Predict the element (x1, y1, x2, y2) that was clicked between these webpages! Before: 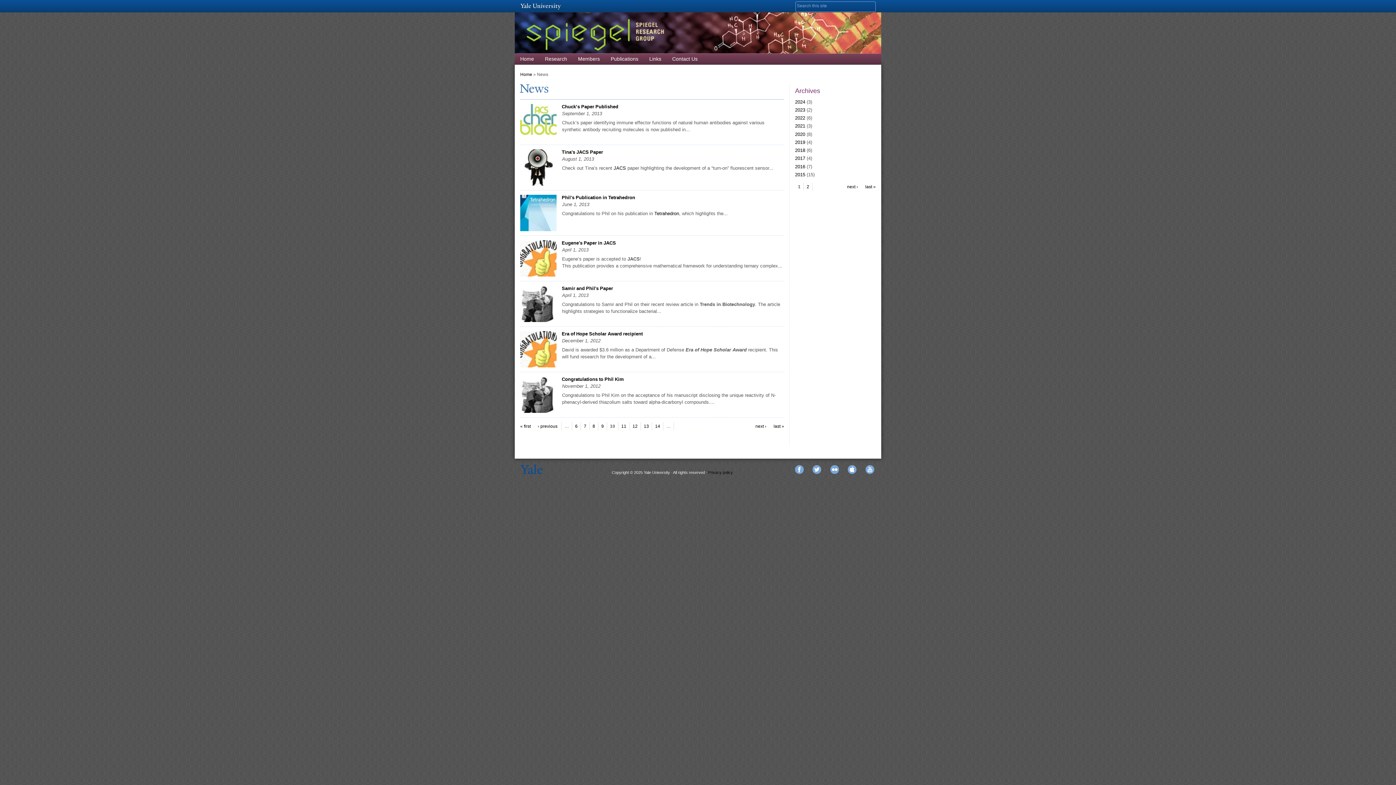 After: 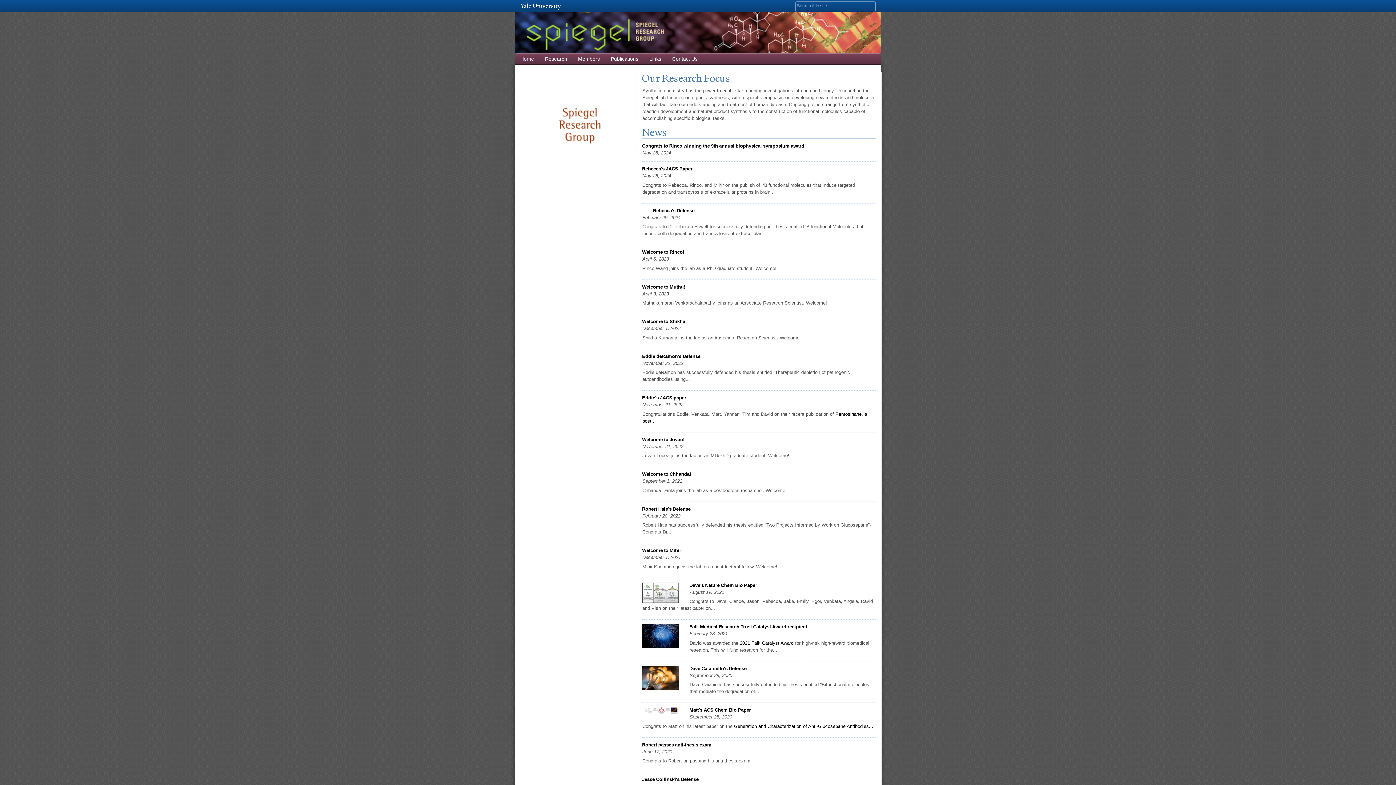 Action: bbox: (520, 47, 881, 52)